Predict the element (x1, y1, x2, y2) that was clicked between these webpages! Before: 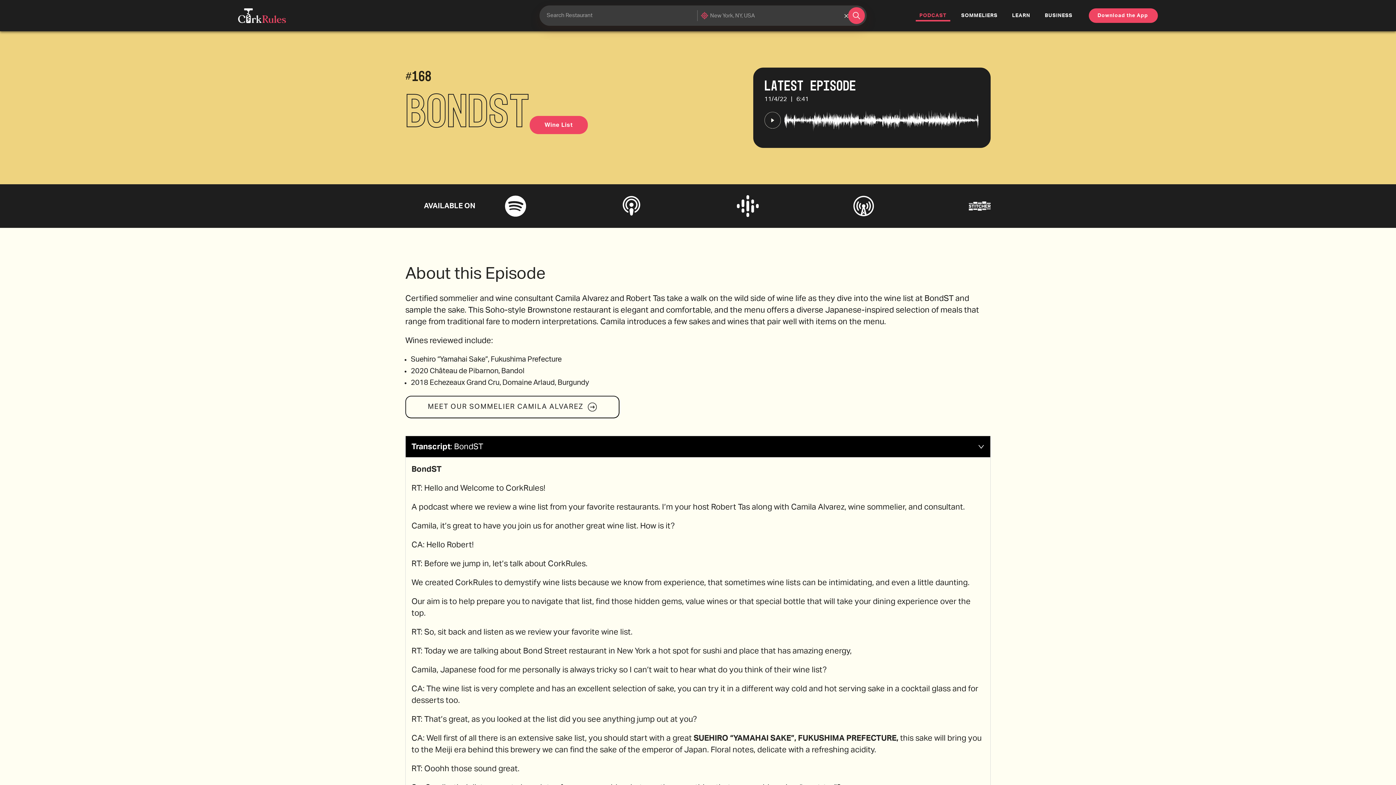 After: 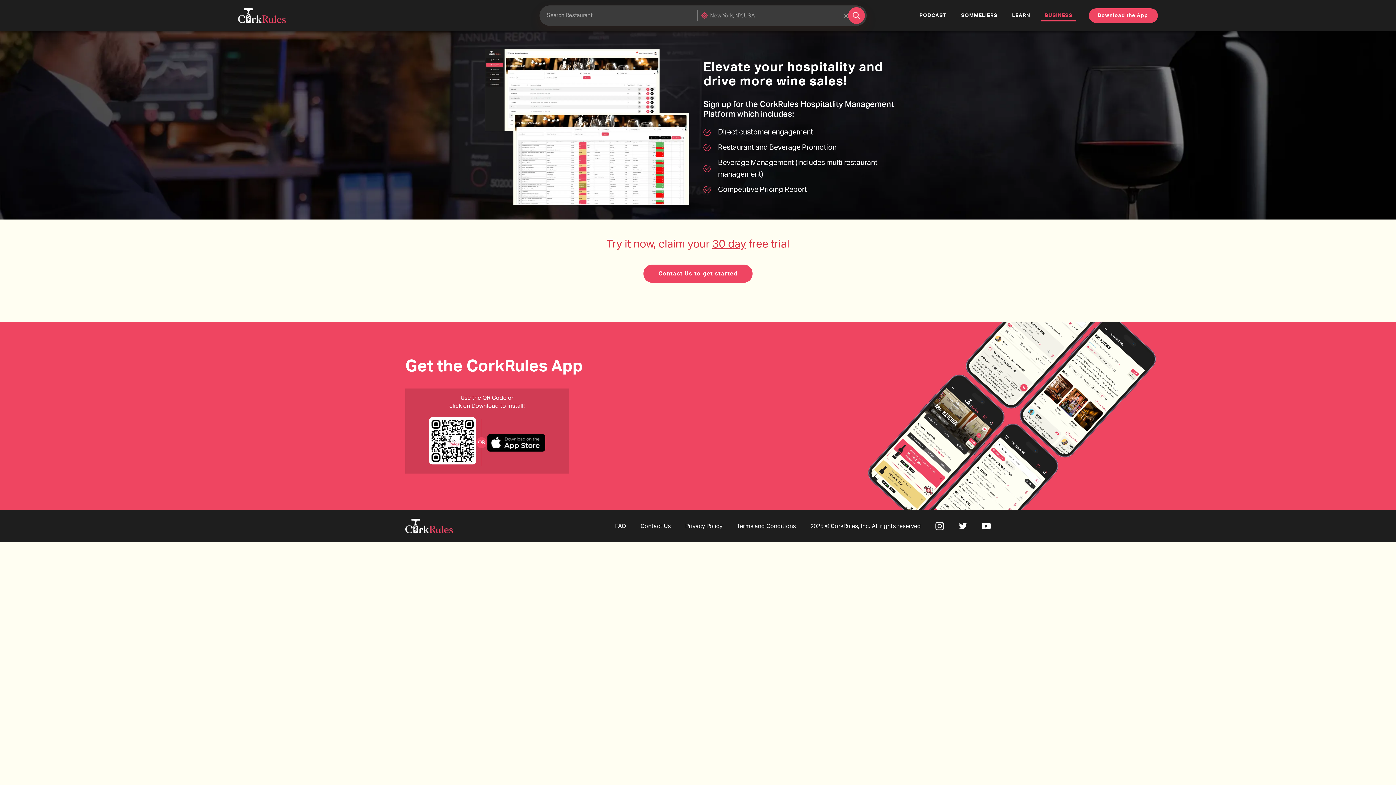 Action: bbox: (1041, 12, 1076, 18) label: BUSINESS